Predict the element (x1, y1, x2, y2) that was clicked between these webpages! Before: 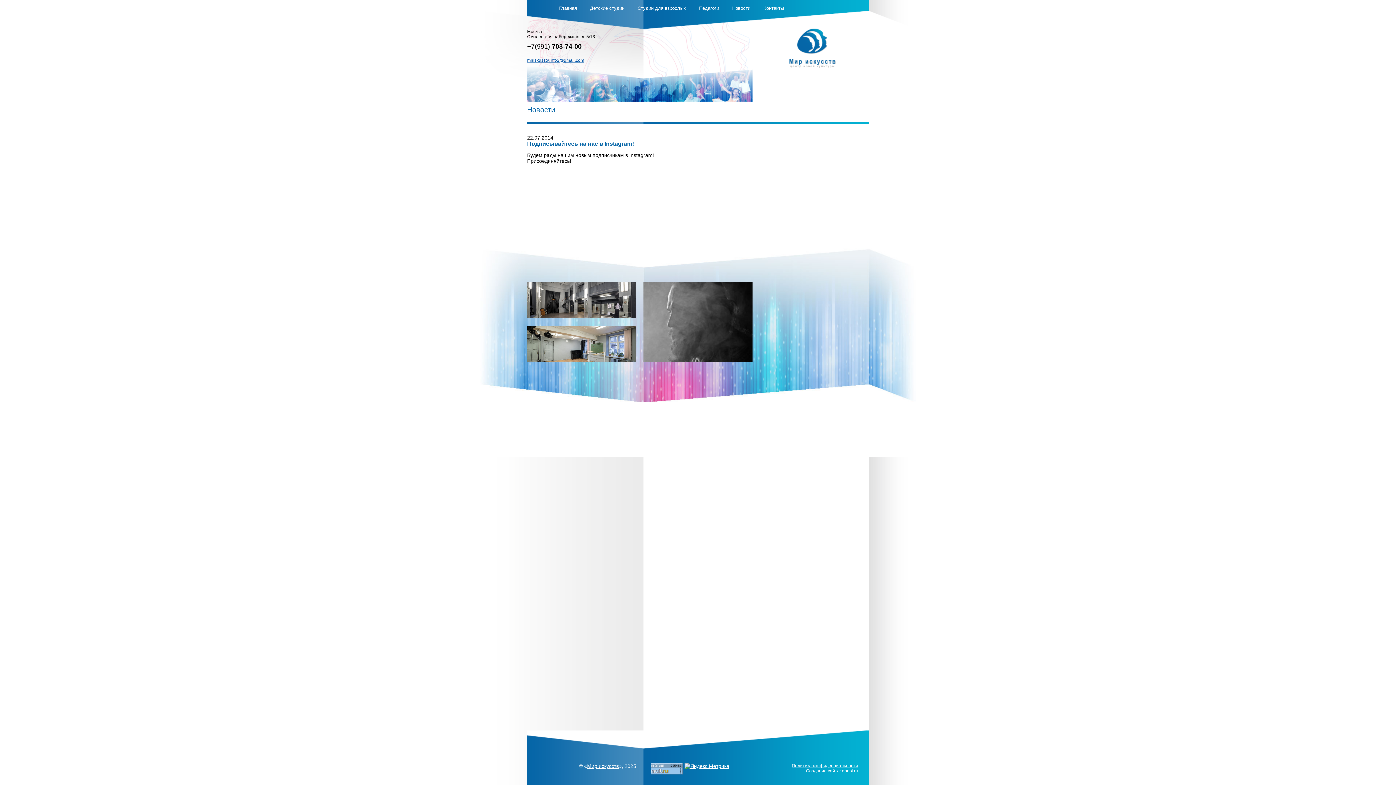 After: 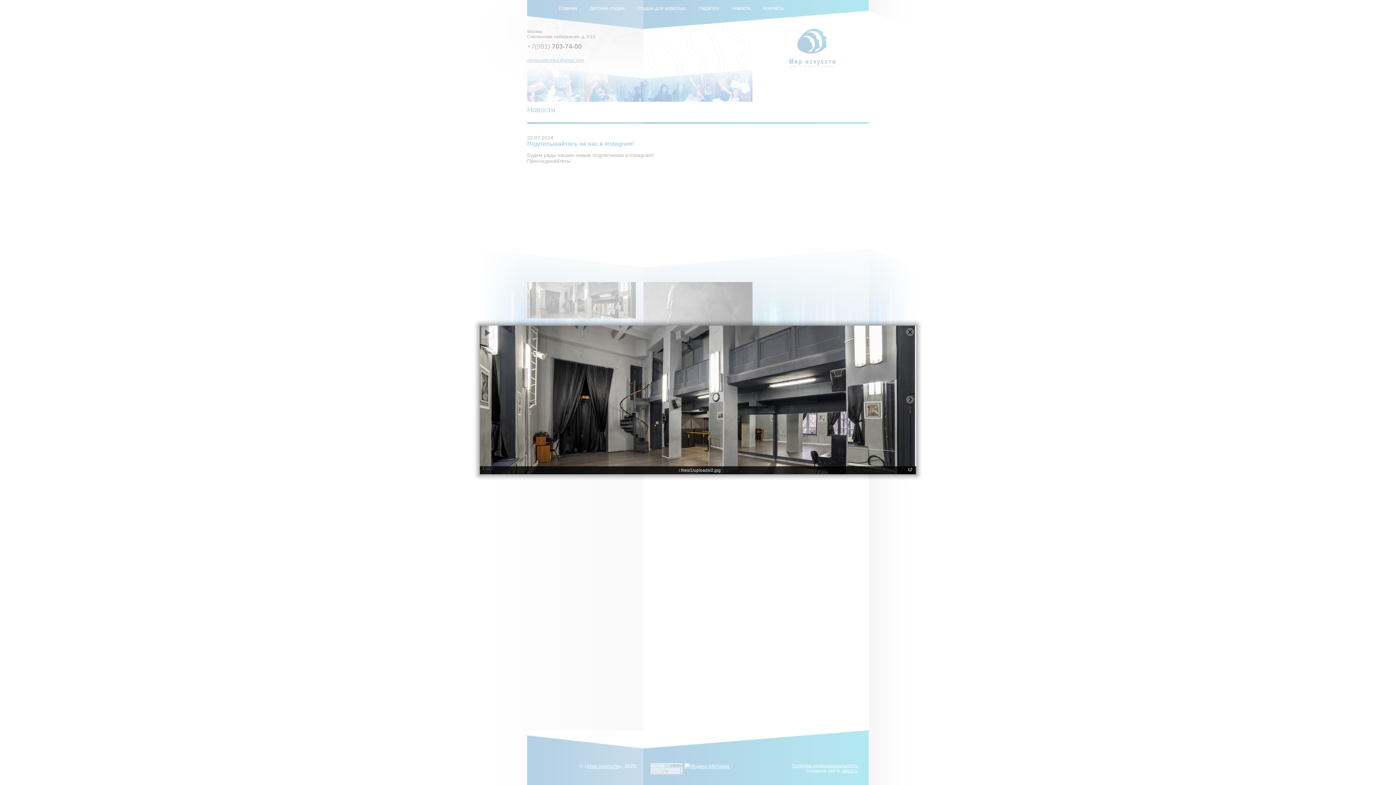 Action: bbox: (527, 282, 636, 318)